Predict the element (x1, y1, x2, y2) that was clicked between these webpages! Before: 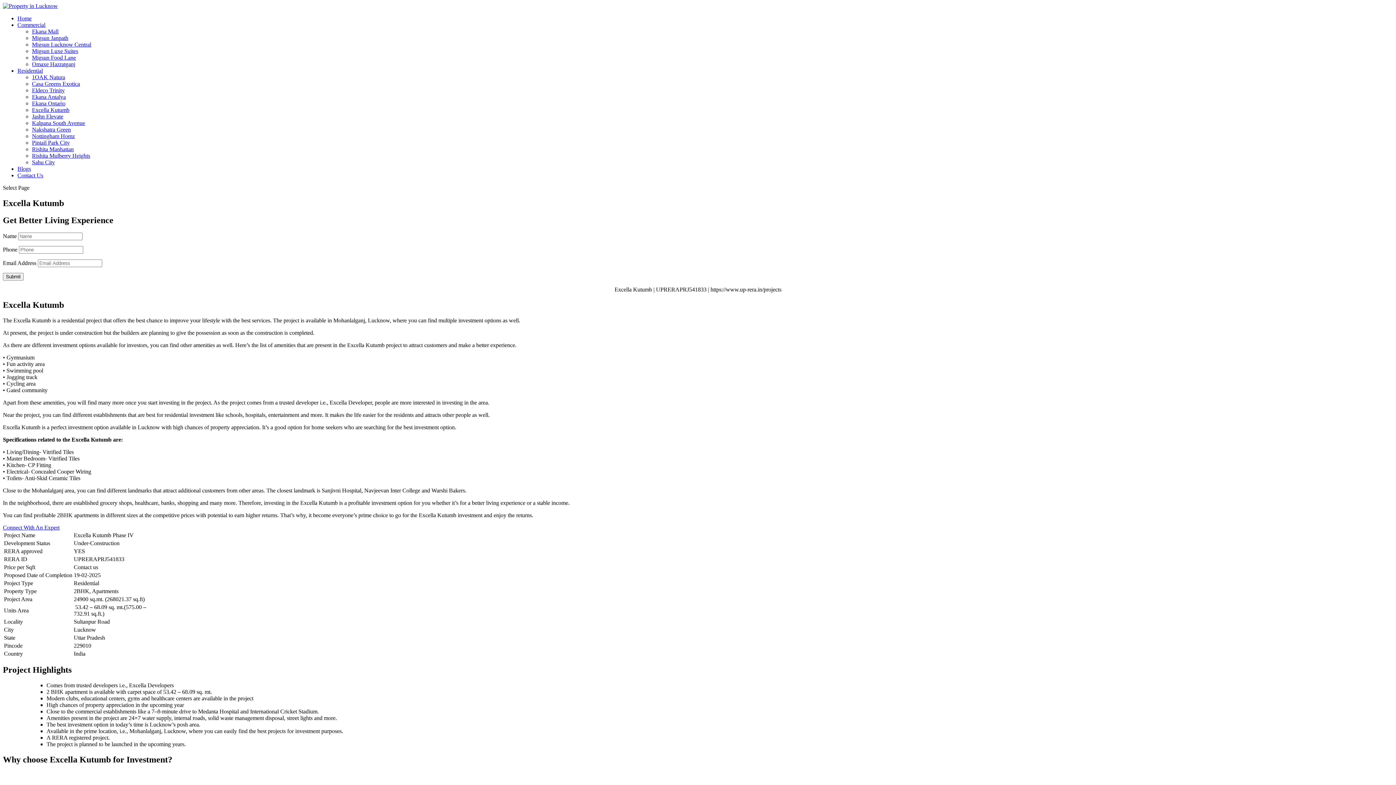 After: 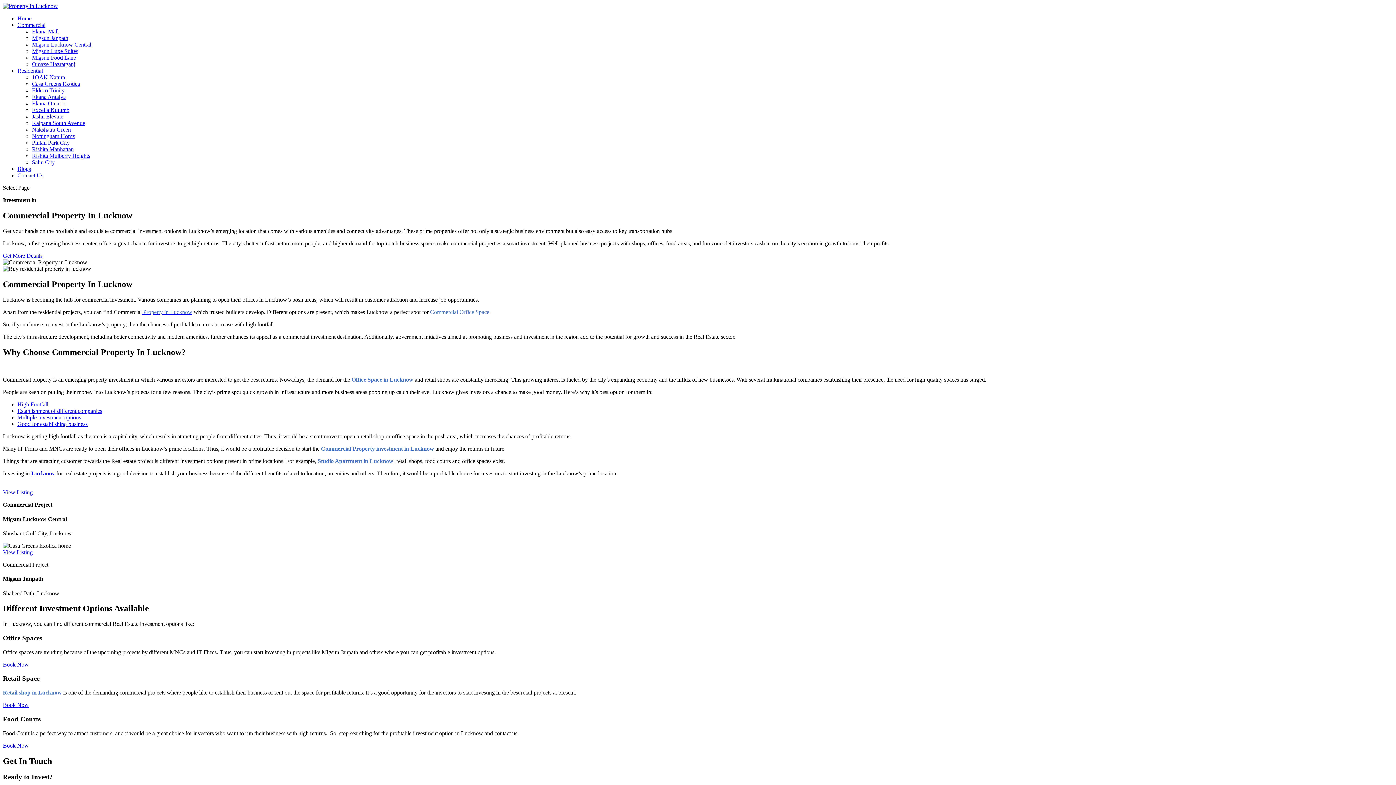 Action: bbox: (17, 21, 45, 28) label: Commercial